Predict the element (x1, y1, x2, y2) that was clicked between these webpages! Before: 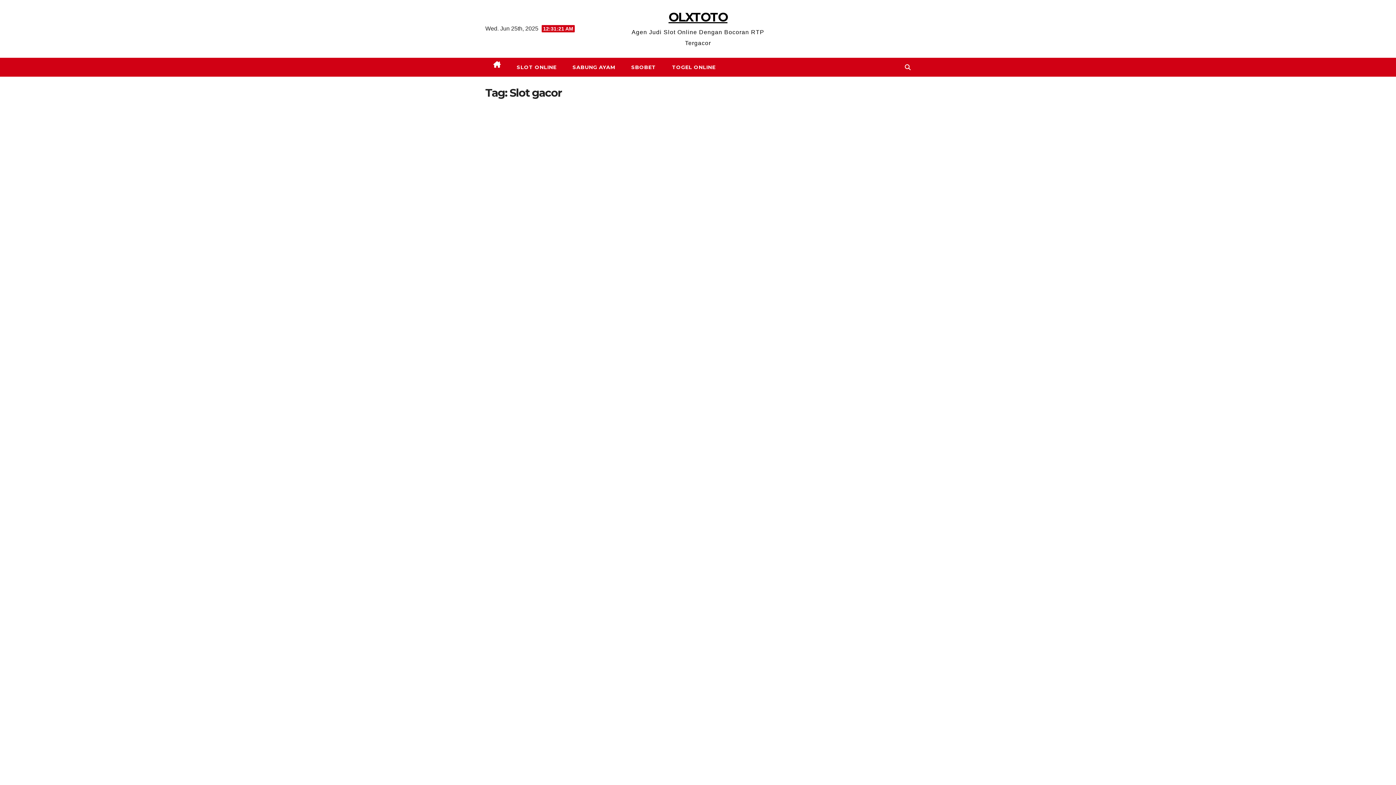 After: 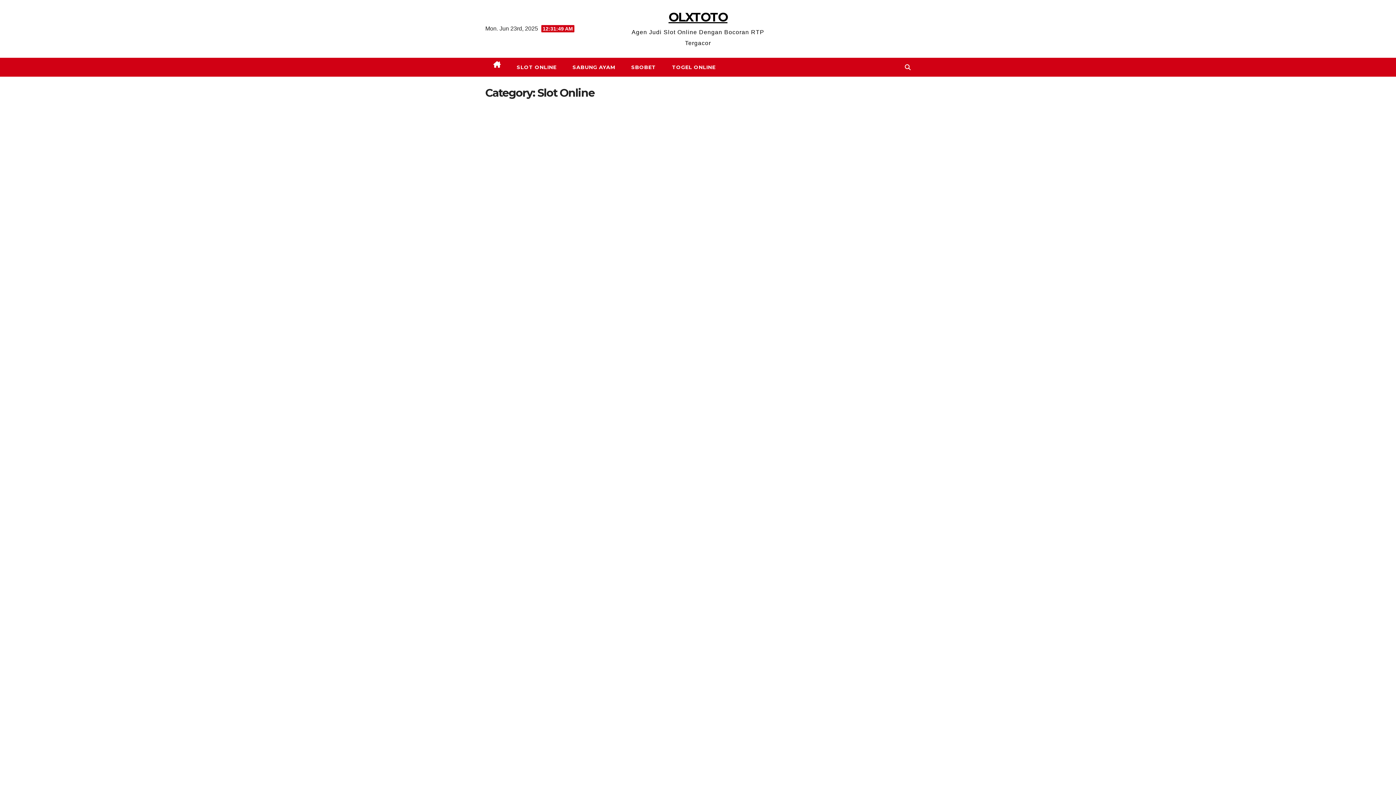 Action: label: SLOT ONLINE bbox: (508, 57, 564, 76)